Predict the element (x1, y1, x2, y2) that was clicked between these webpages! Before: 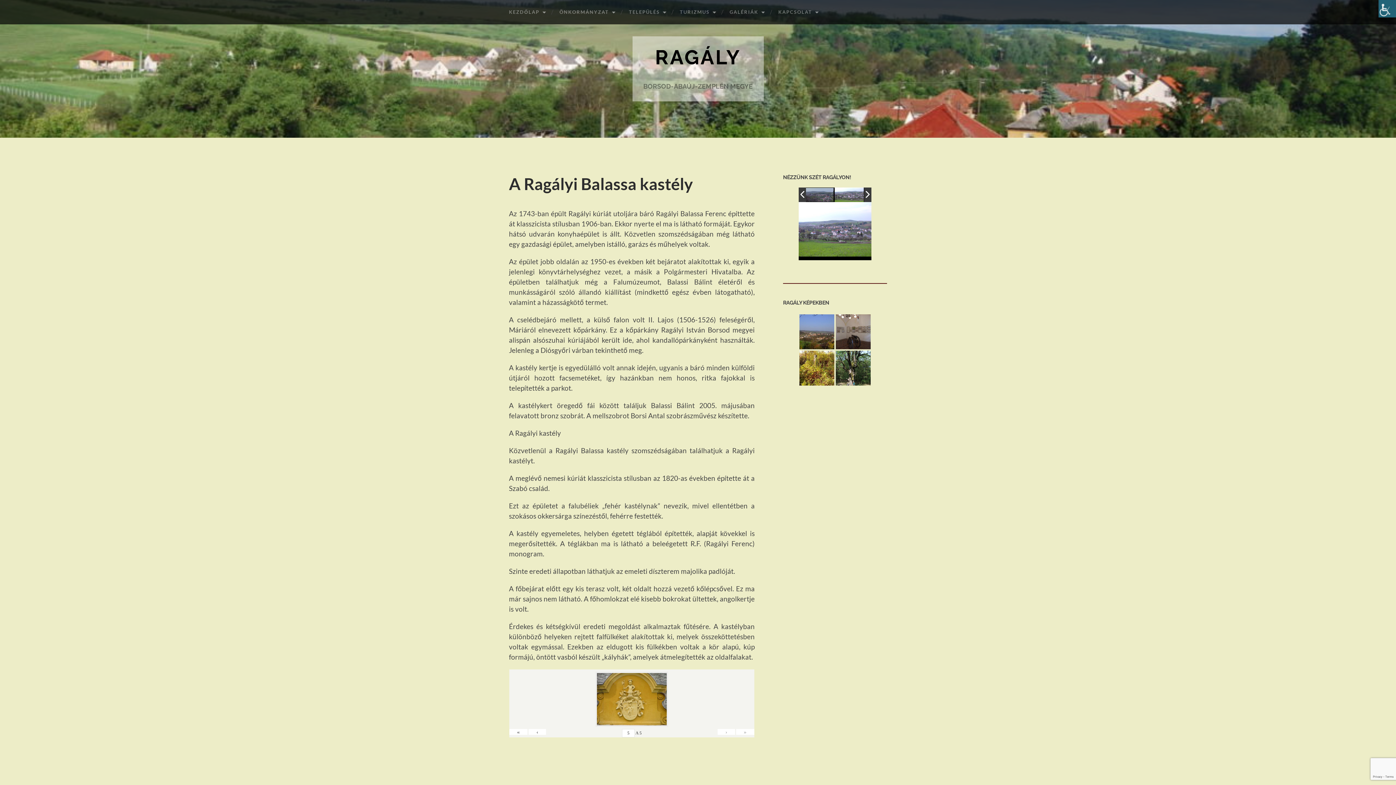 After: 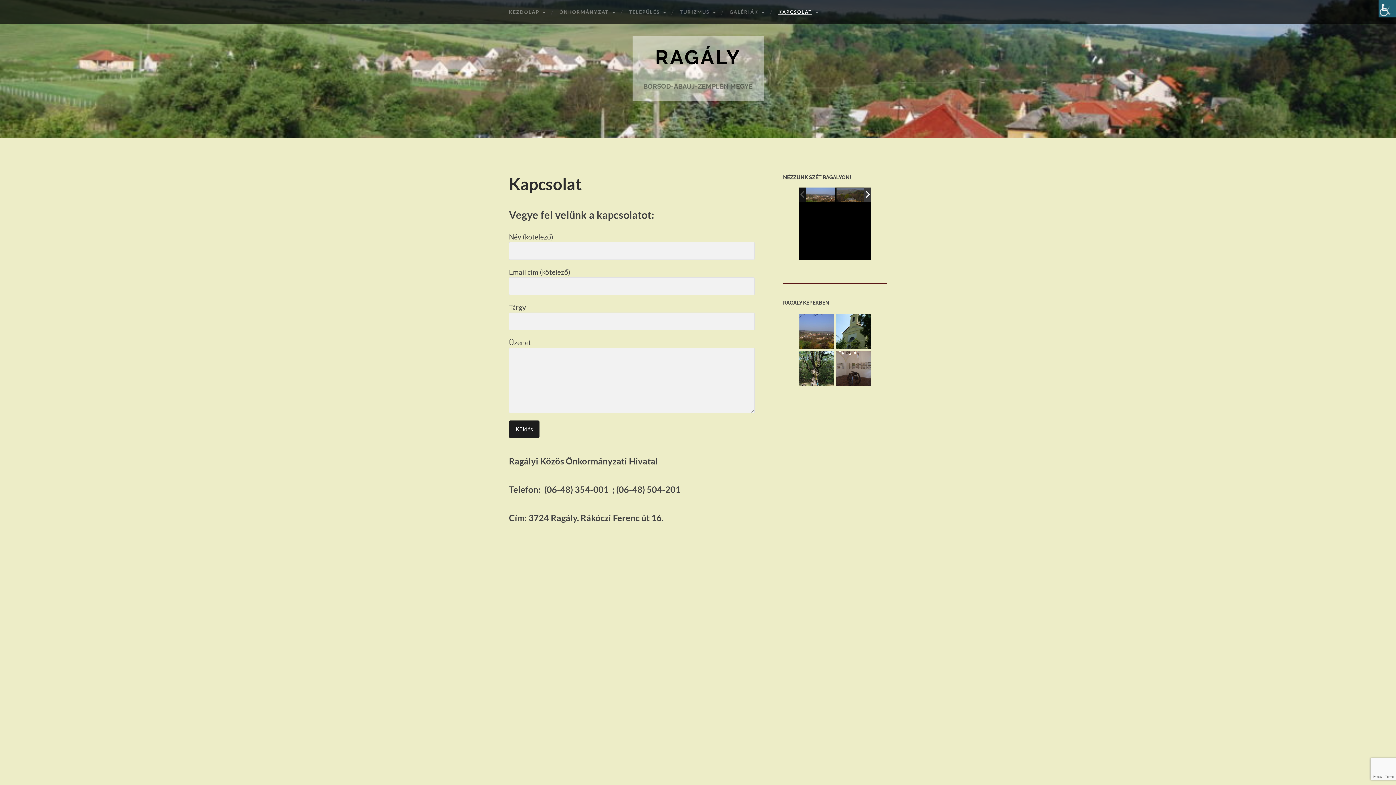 Action: label: KAPCSOLAT bbox: (771, 0, 825, 24)